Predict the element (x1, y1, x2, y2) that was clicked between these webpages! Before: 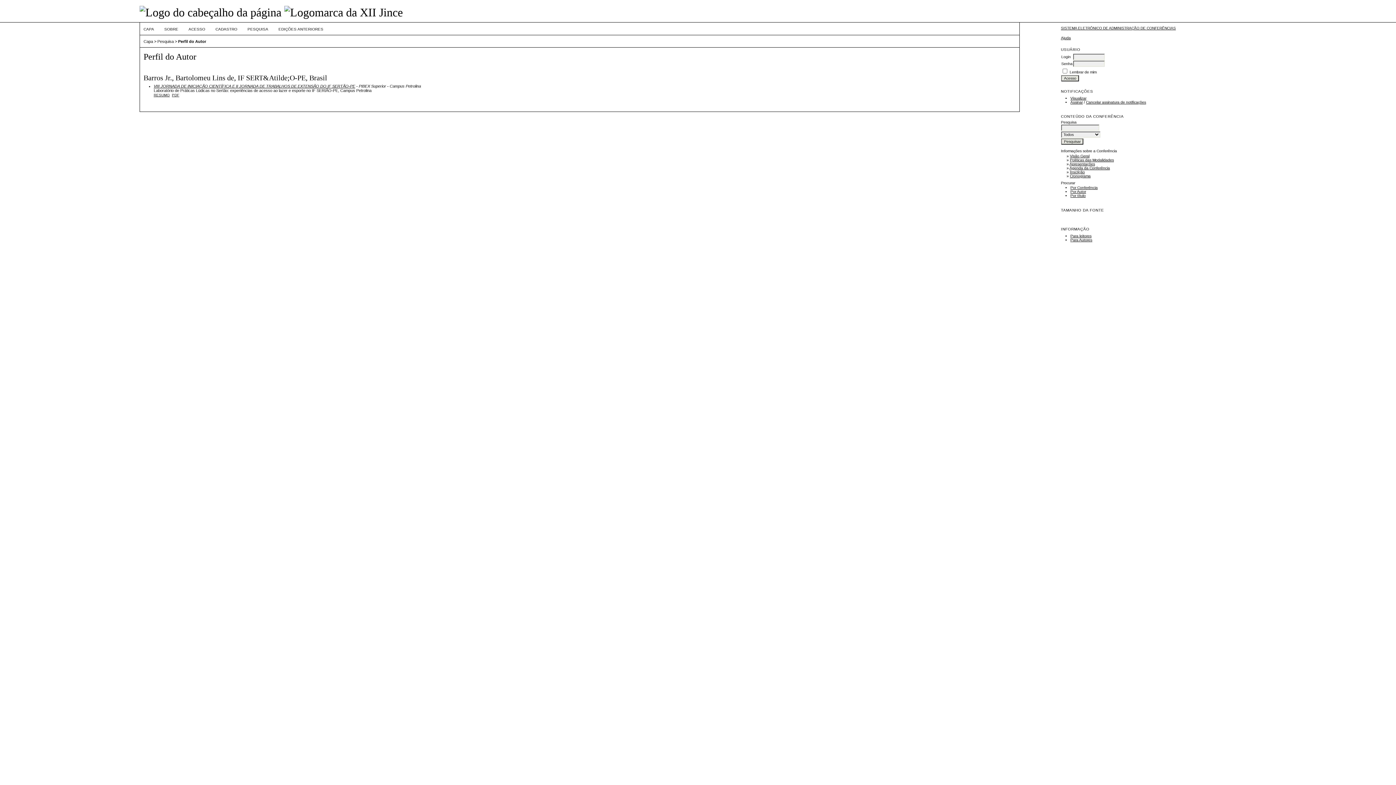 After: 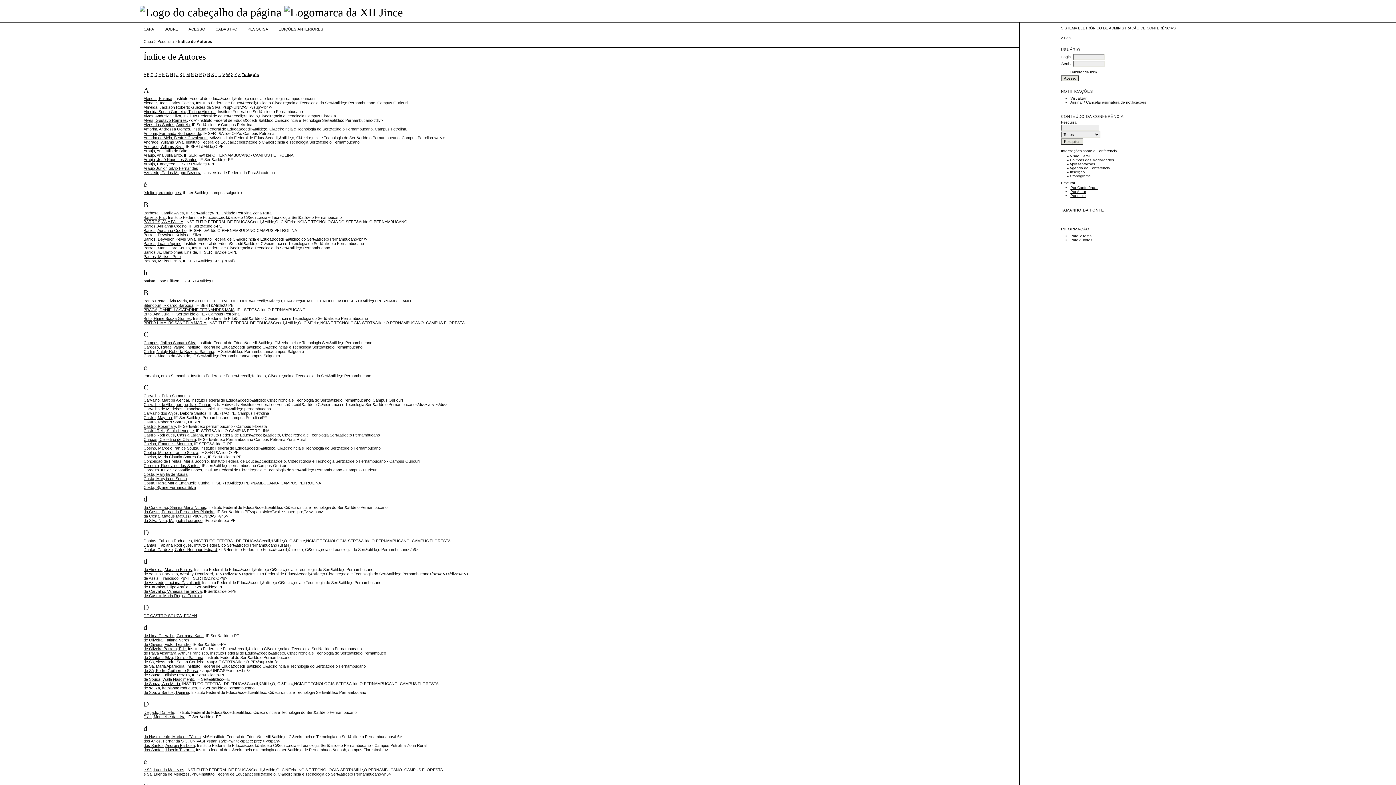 Action: label: Por Autor bbox: (1070, 189, 1086, 193)